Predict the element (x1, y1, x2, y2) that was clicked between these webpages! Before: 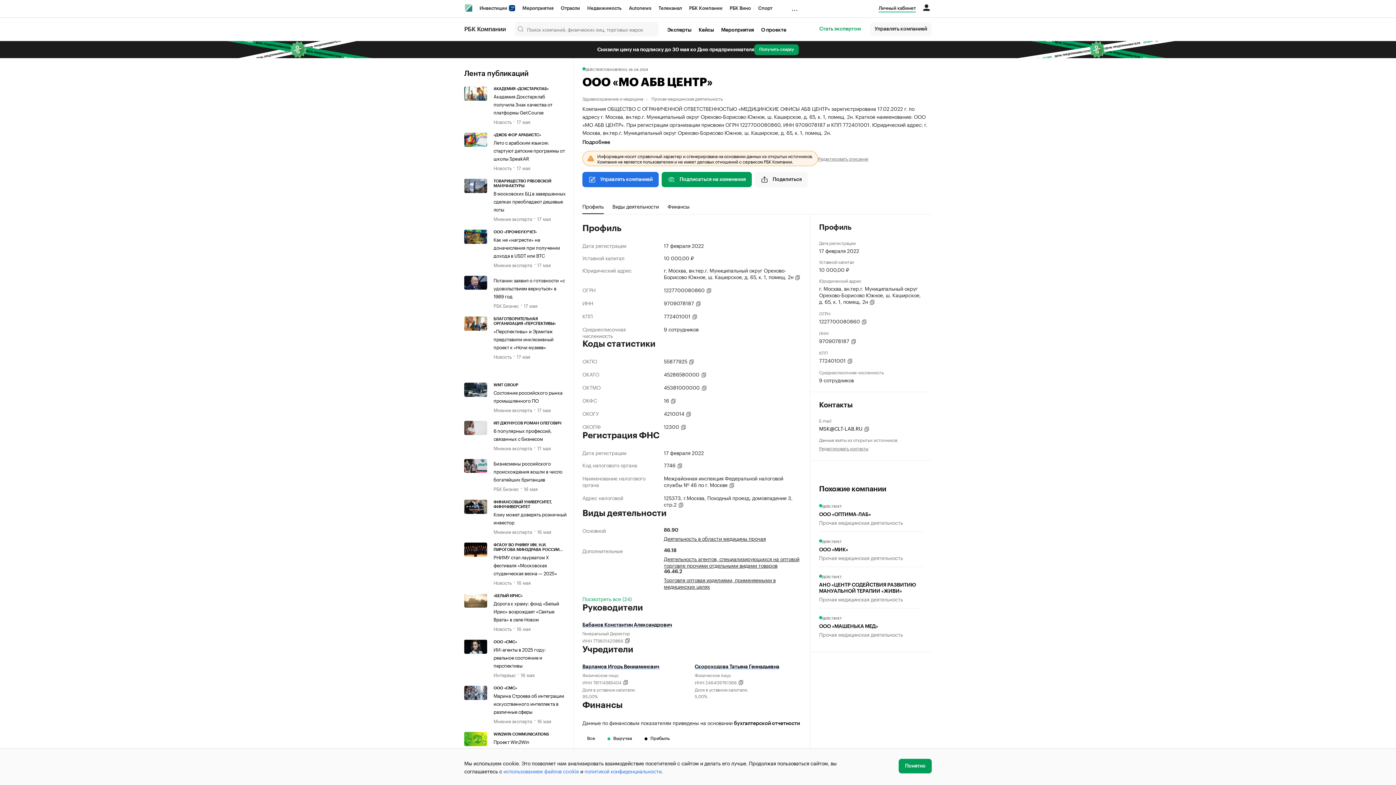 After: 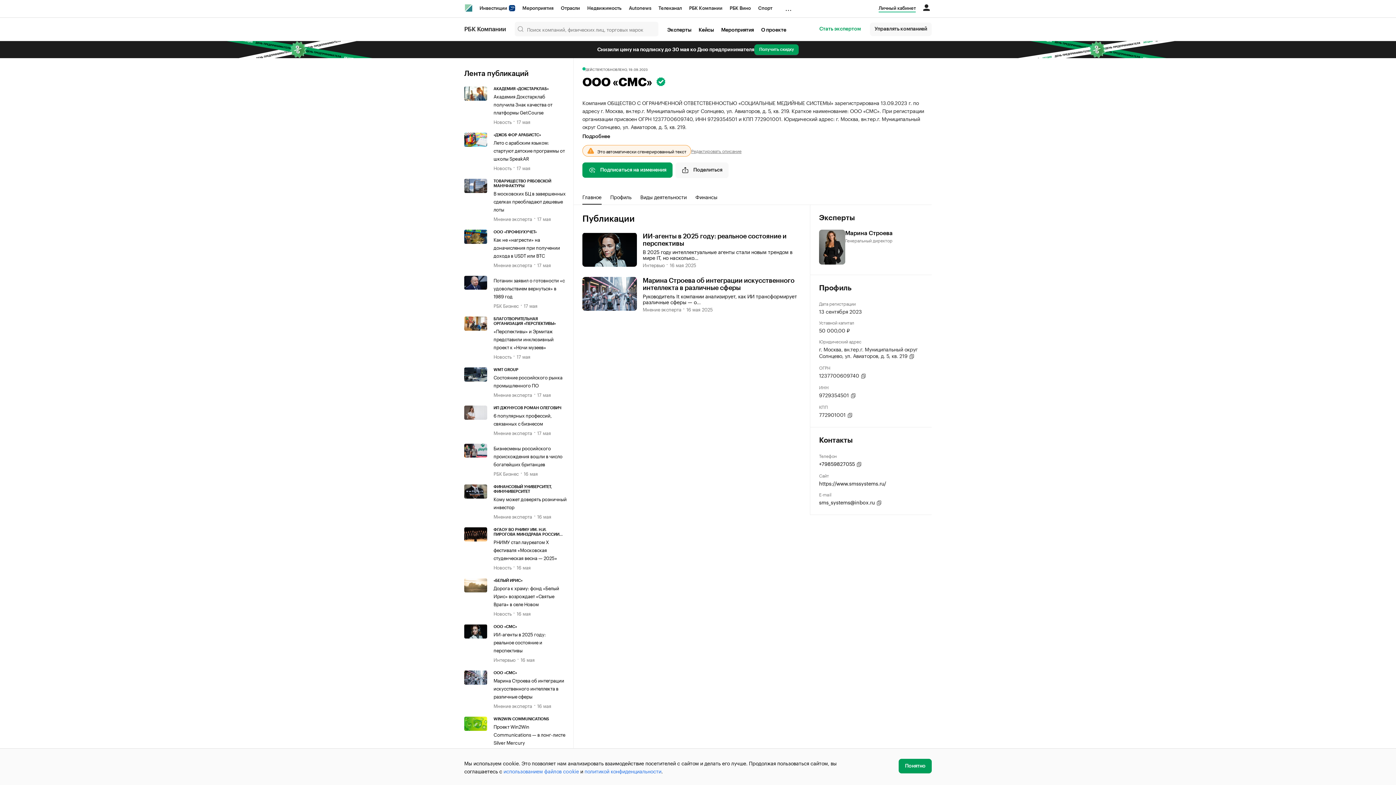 Action: bbox: (493, 640, 566, 644) label: ООО «СМС»